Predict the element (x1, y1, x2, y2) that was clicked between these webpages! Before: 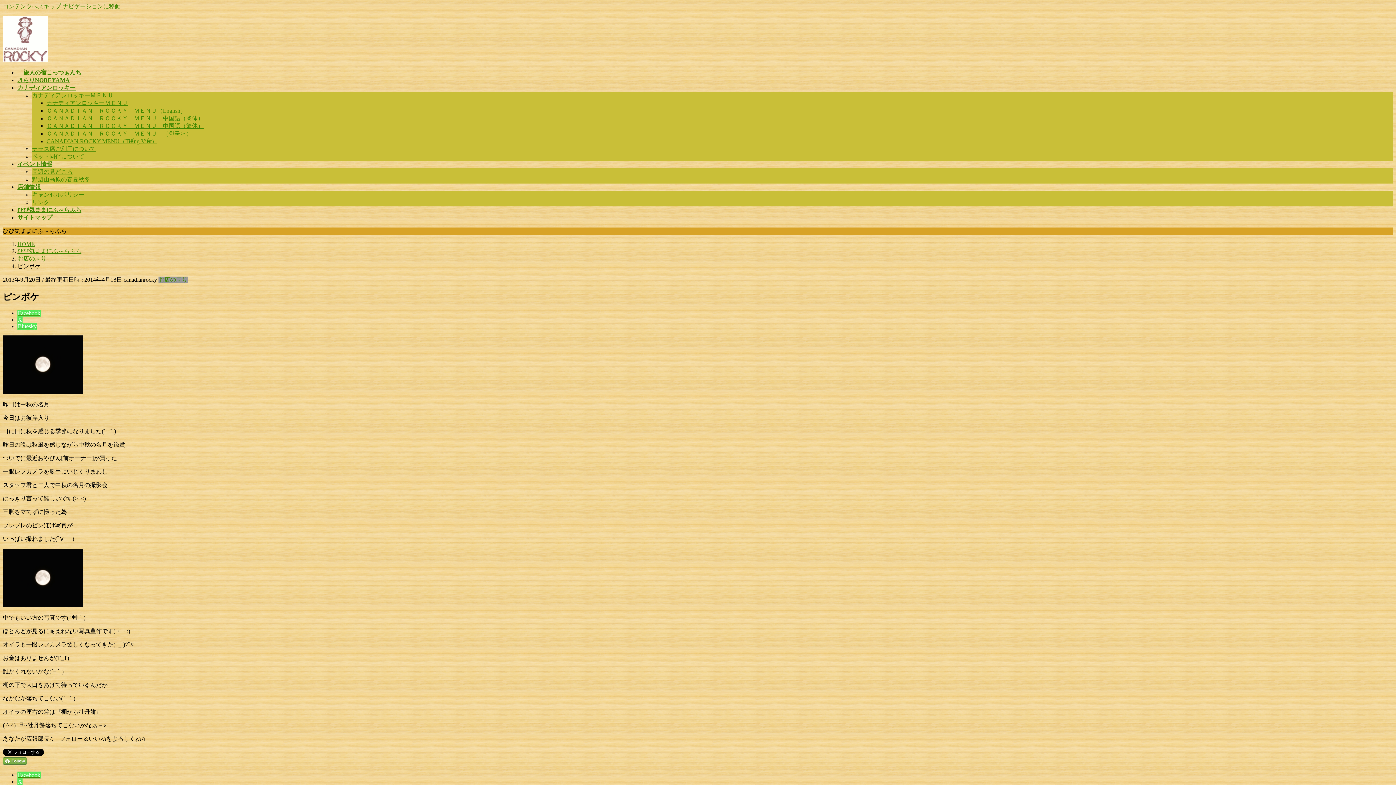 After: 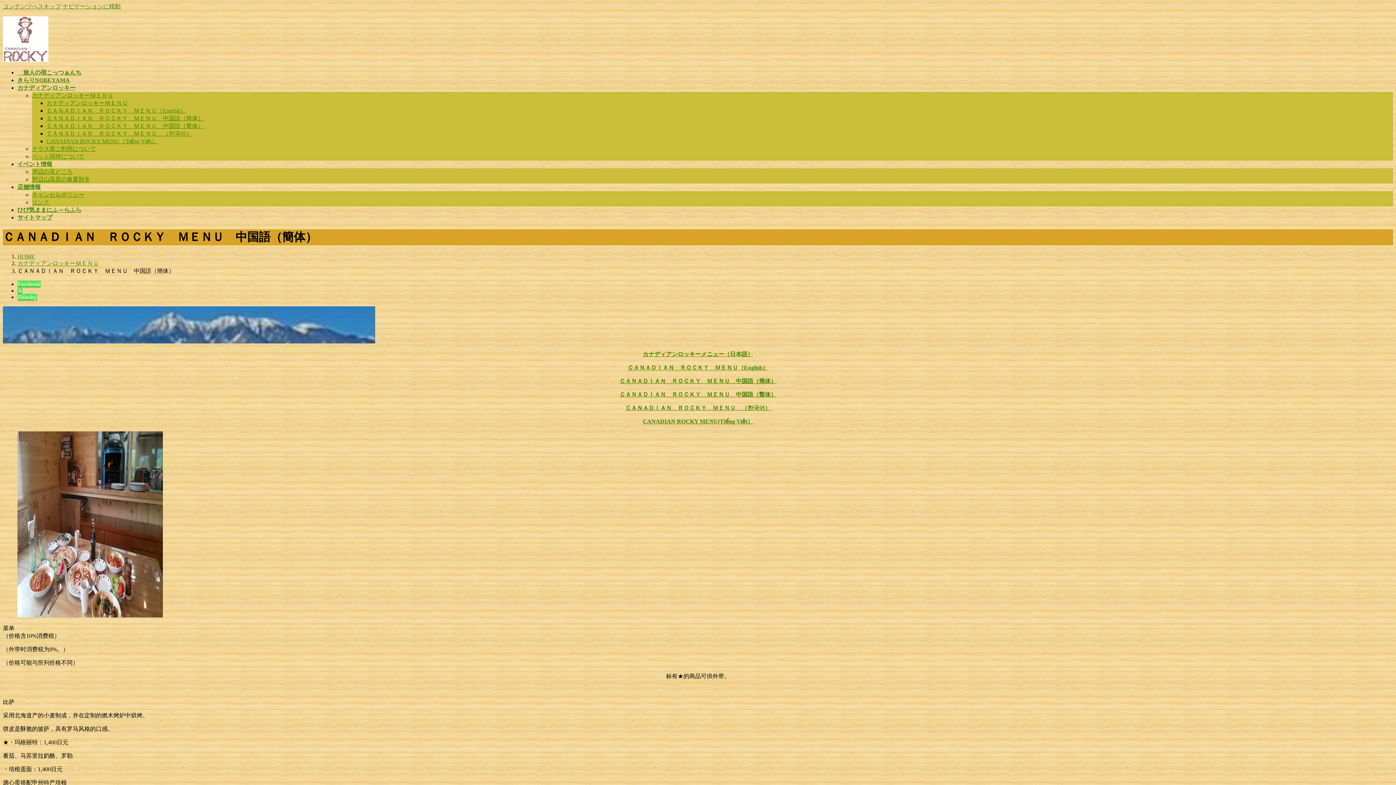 Action: bbox: (46, 115, 203, 121) label: ＣＡＮＡＤＩＡＮ　ＲＯＣＫＹ　ＭＥＮＵ　中国語（簡体）